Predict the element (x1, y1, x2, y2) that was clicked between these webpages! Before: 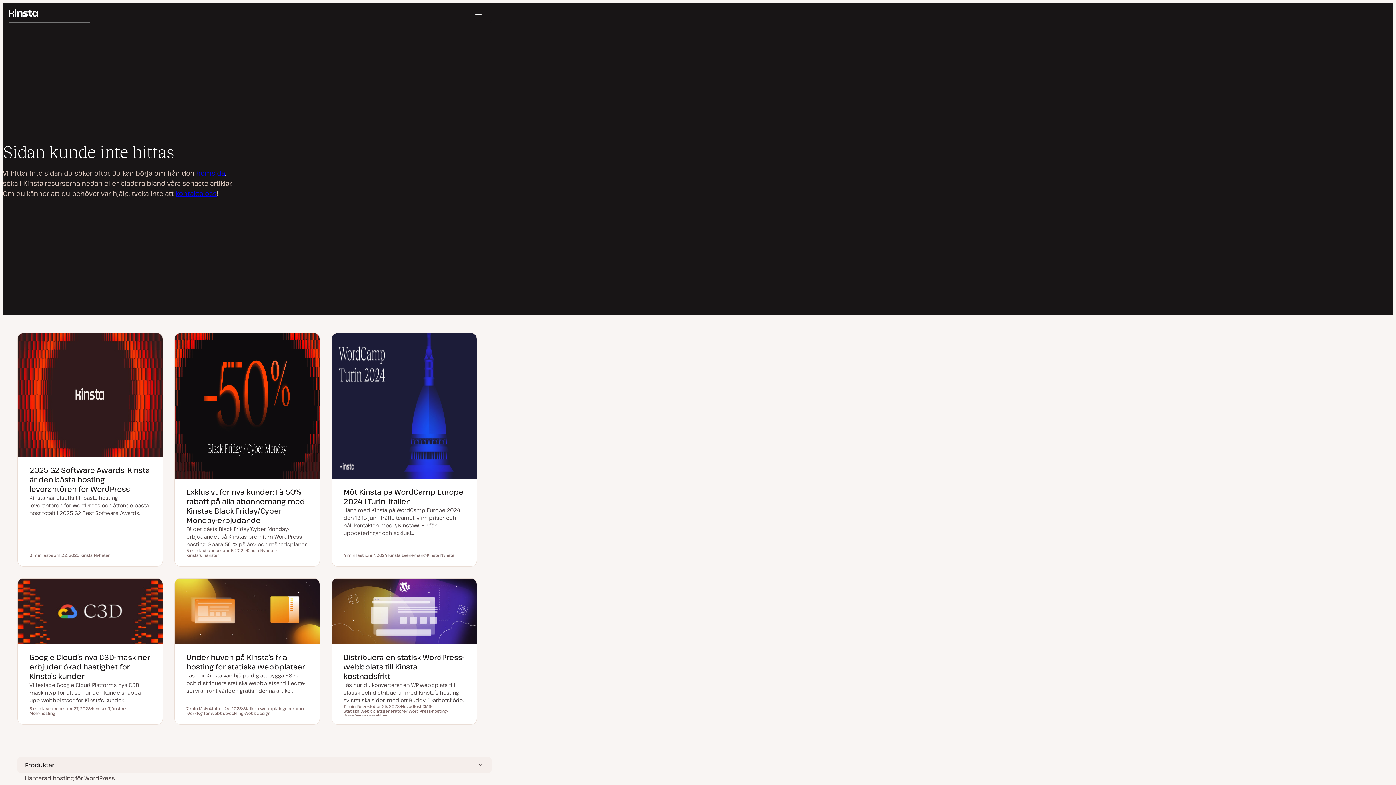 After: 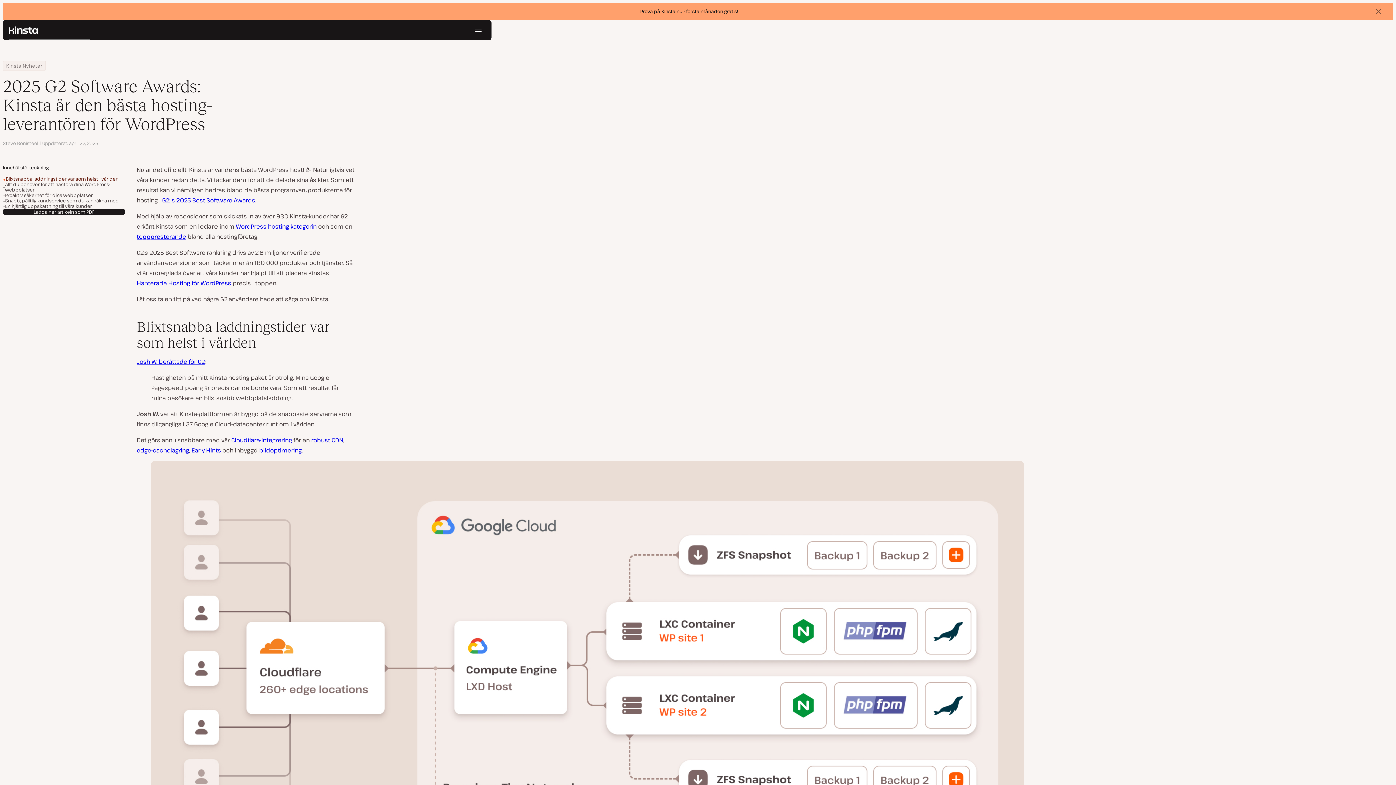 Action: bbox: (29, 465, 149, 494) label: 2025 G2 Software Awards: Kinsta är den bästa hosting-leverantören för WordPress